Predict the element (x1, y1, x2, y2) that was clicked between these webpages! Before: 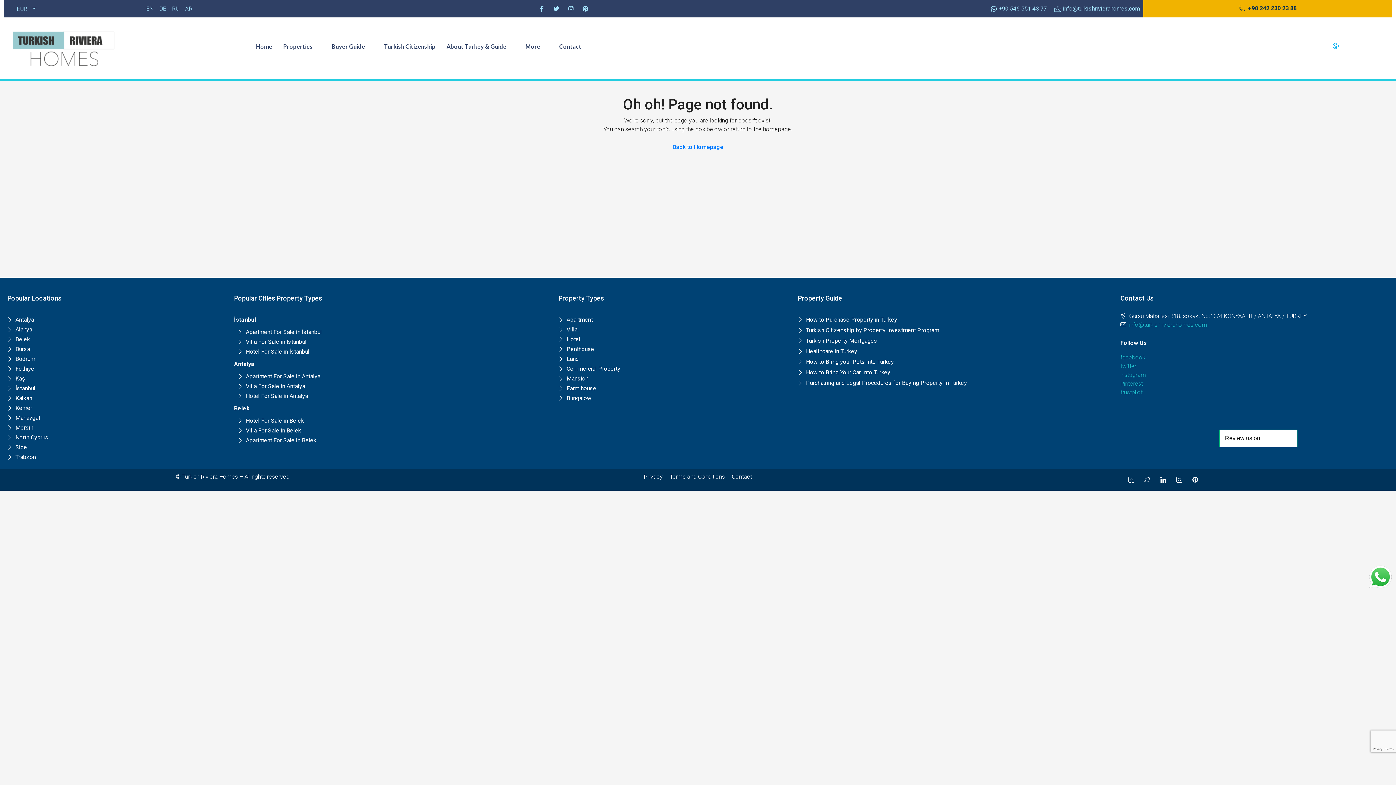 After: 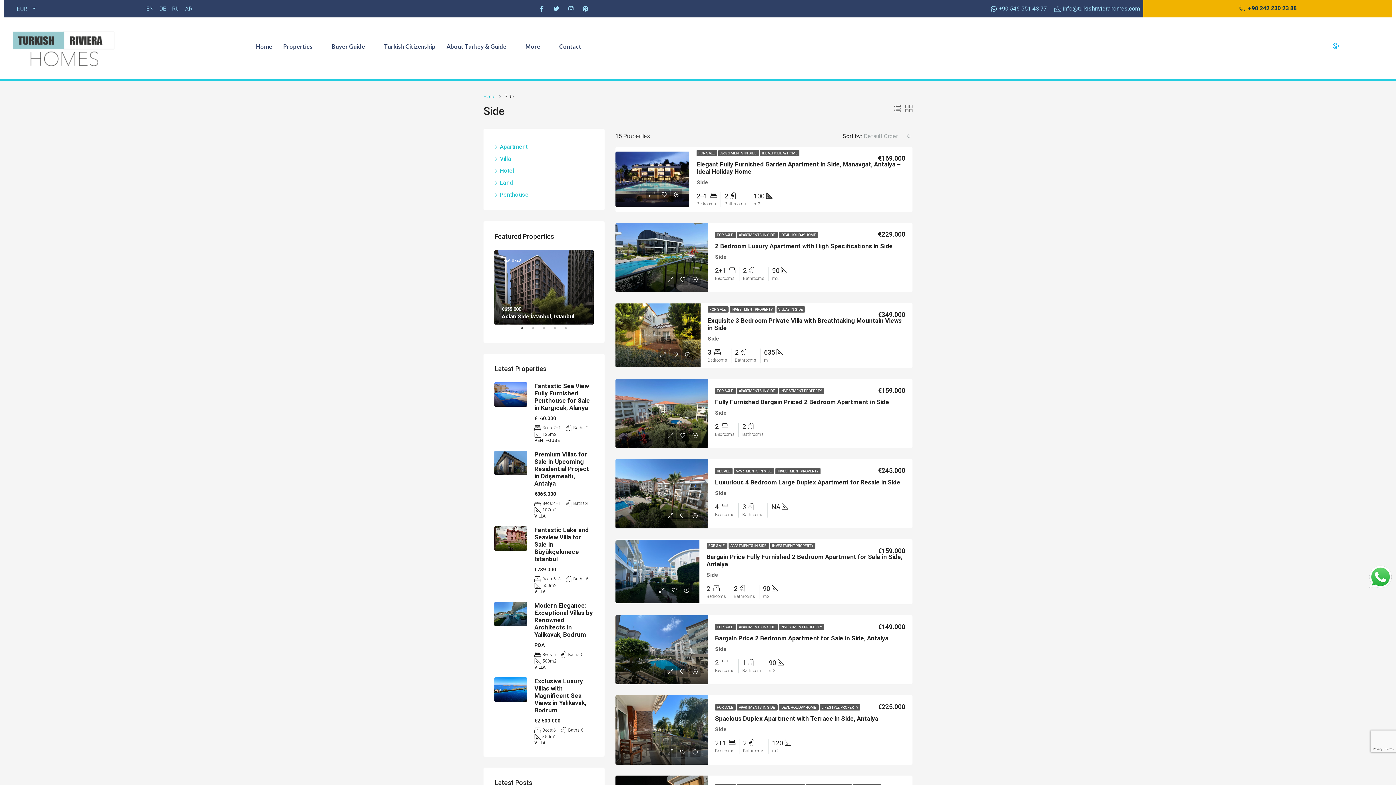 Action: label: Side bbox: (7, 443, 234, 452)